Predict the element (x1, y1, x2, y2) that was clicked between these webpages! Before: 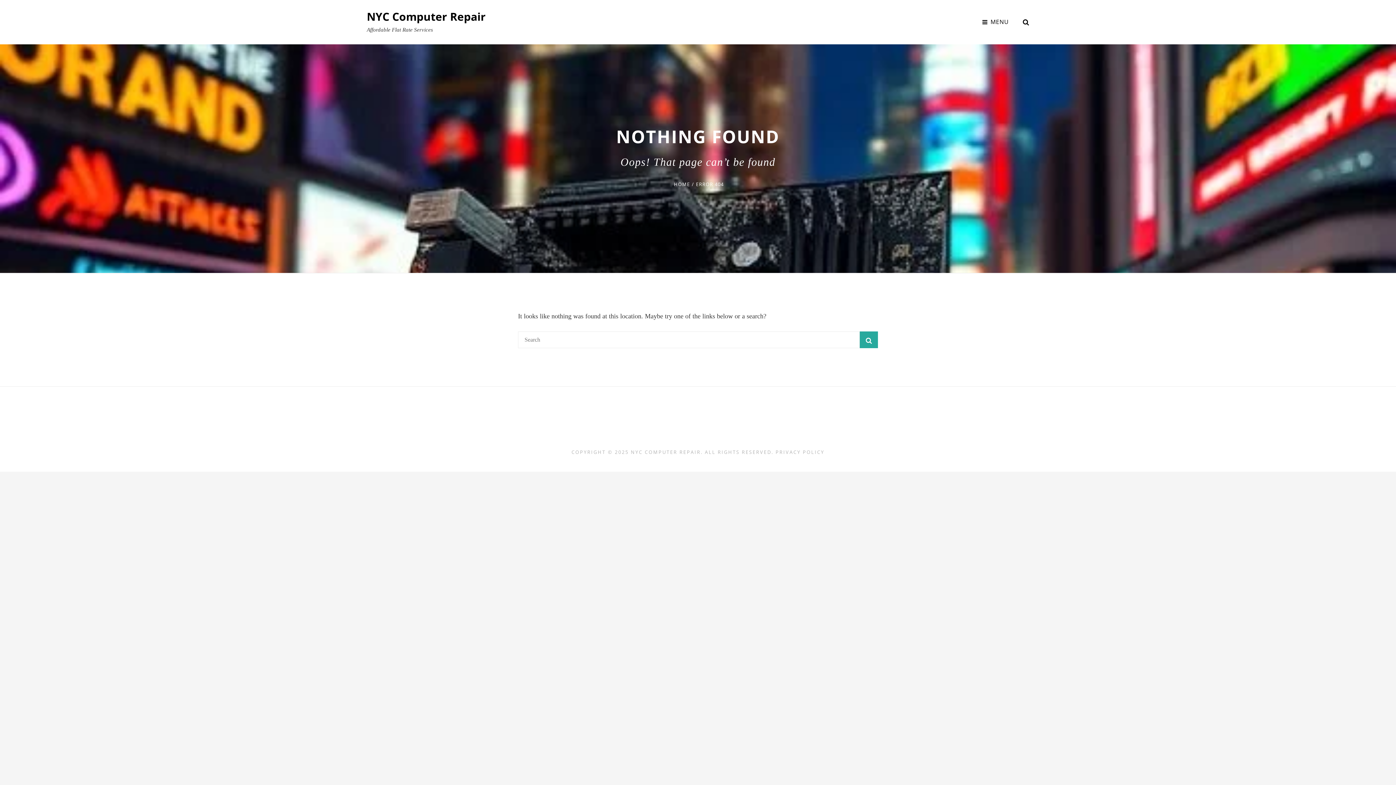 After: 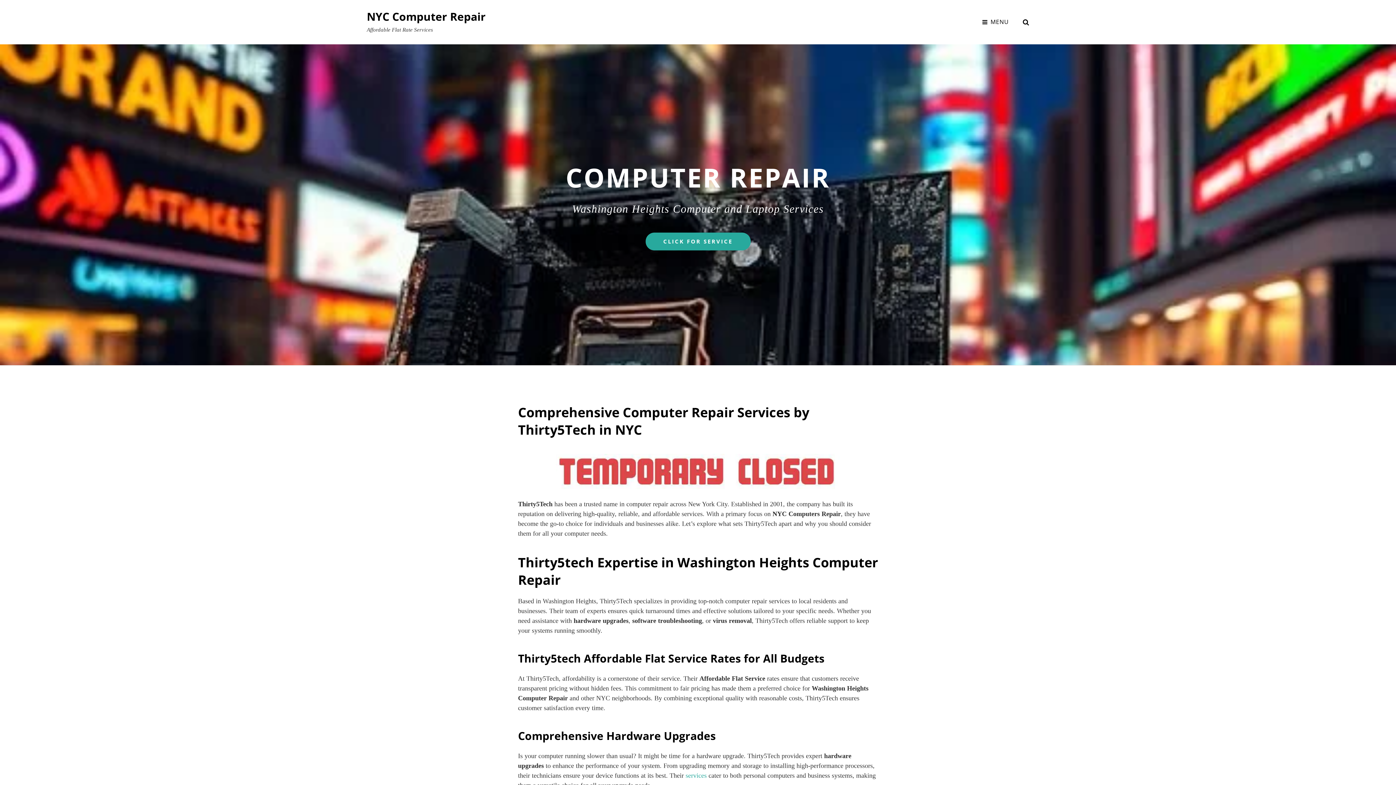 Action: bbox: (631, 449, 700, 455) label: NYC COMPUTER REPAIR